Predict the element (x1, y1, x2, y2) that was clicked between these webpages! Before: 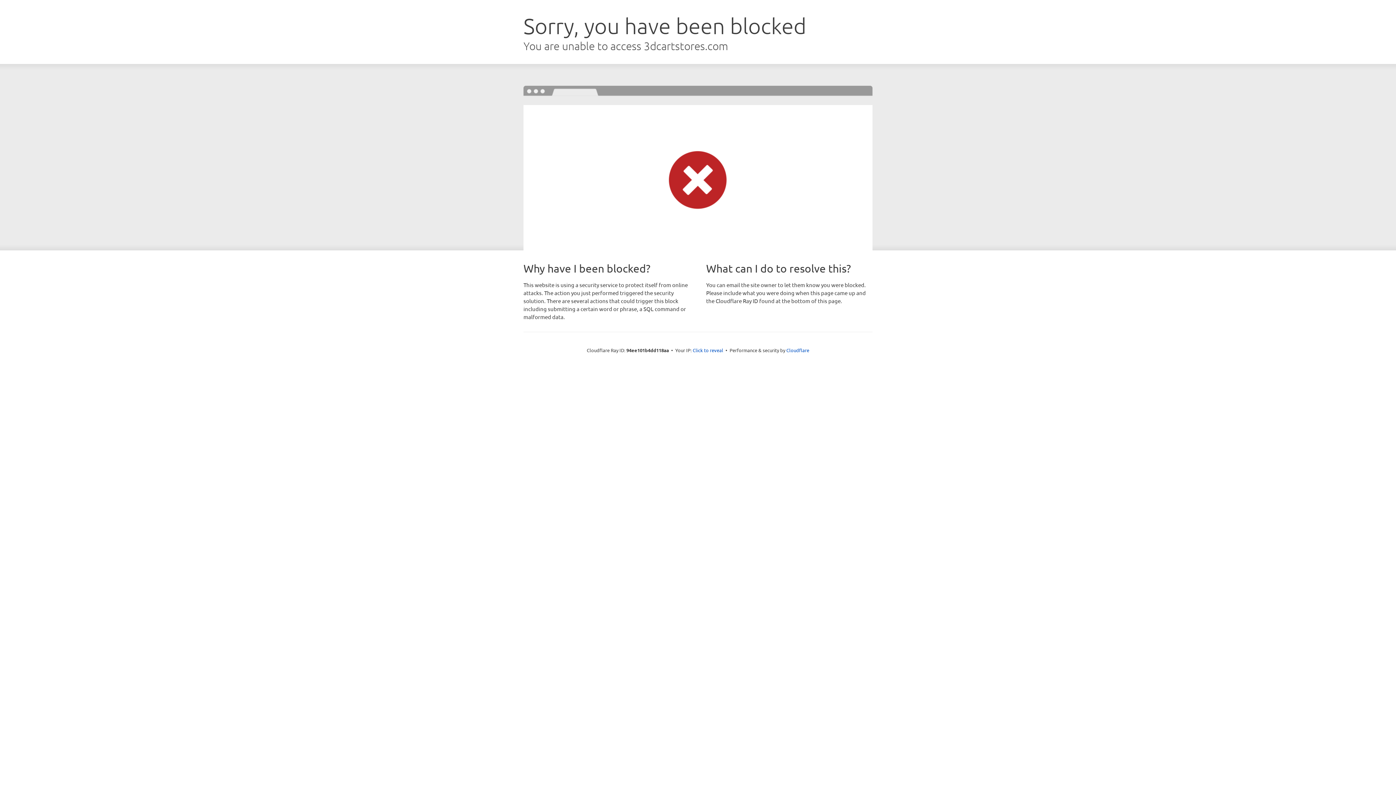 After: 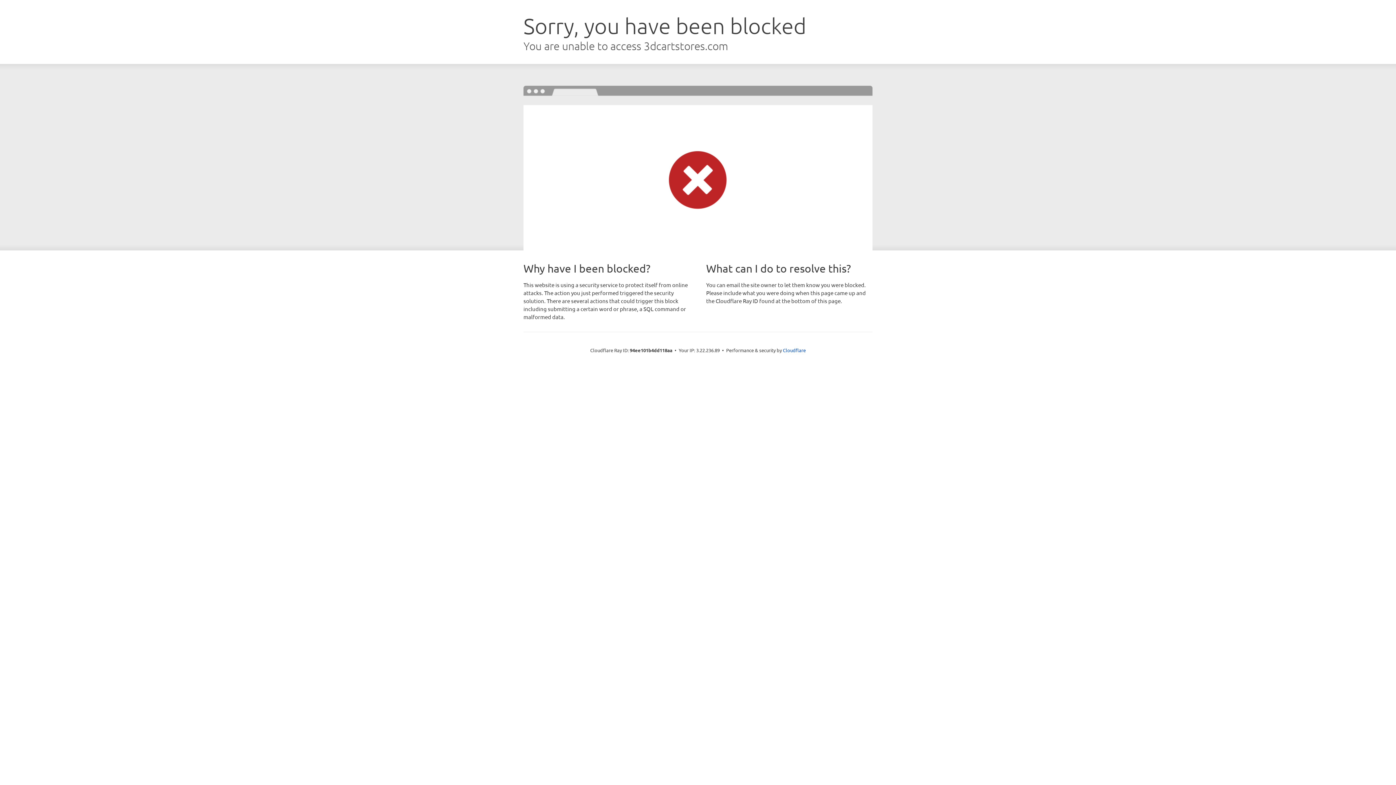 Action: label: Click to reveal bbox: (692, 346, 723, 353)